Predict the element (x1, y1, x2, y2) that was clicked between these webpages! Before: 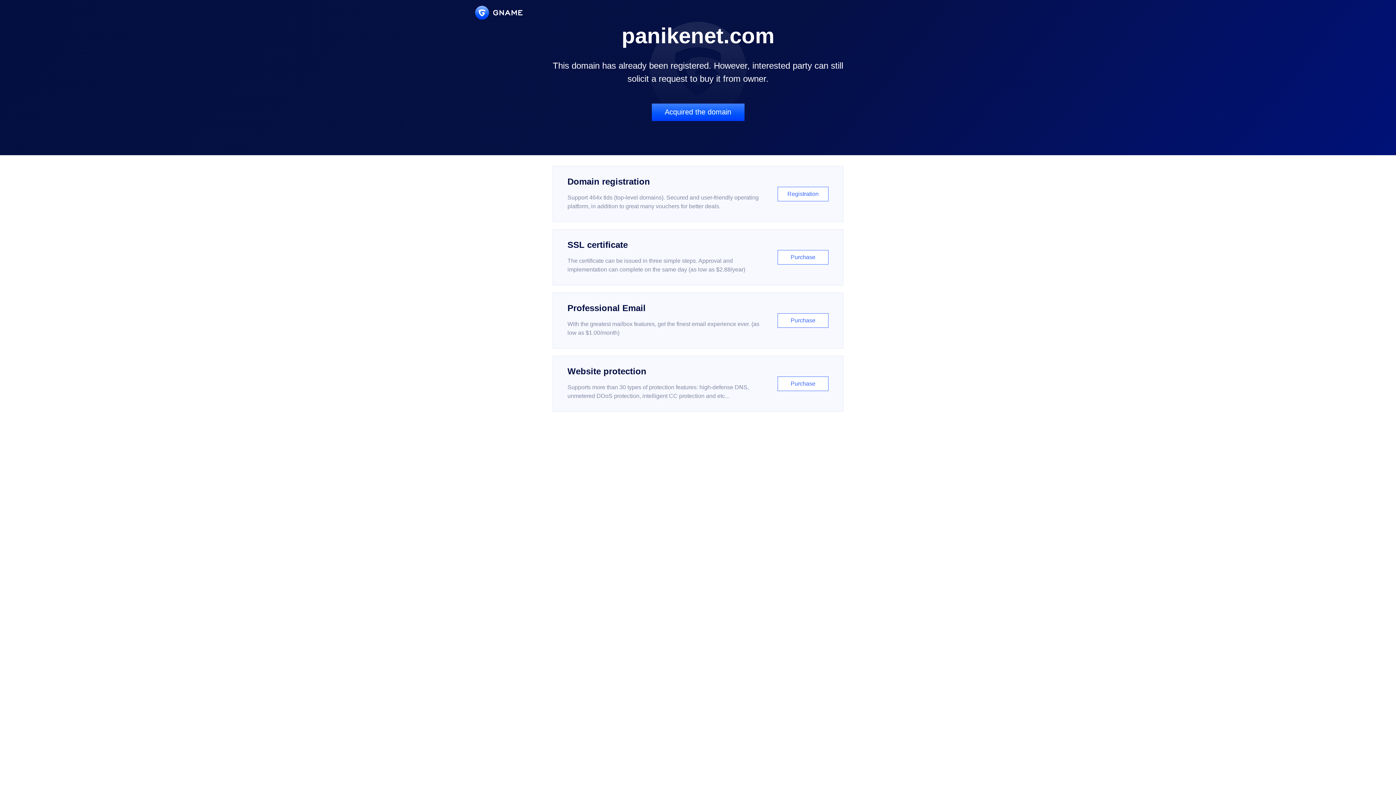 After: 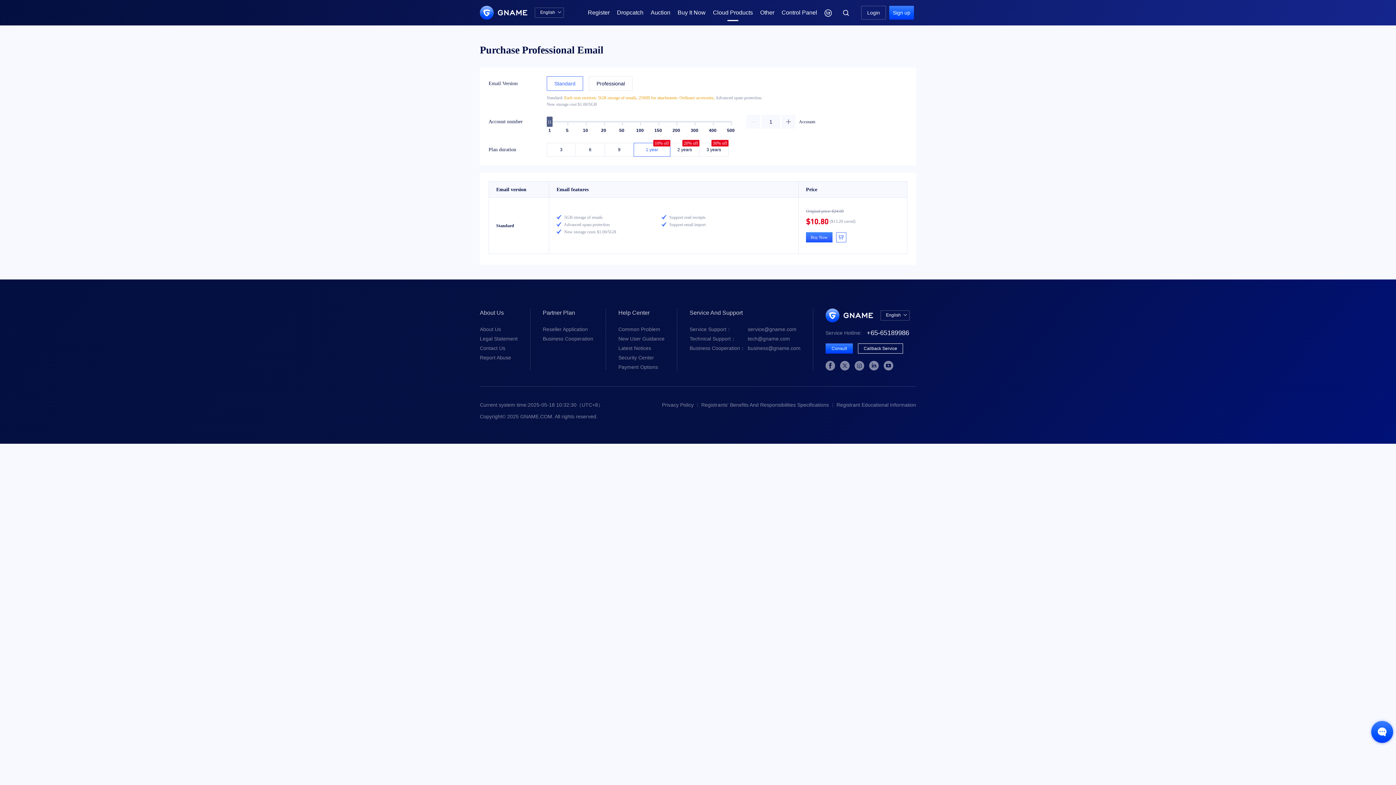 Action: label: Professional Email

With the greatest mailbox features, get the finest email experience ever. (as low as $1.00/month)

Purchase bbox: (552, 292, 843, 348)